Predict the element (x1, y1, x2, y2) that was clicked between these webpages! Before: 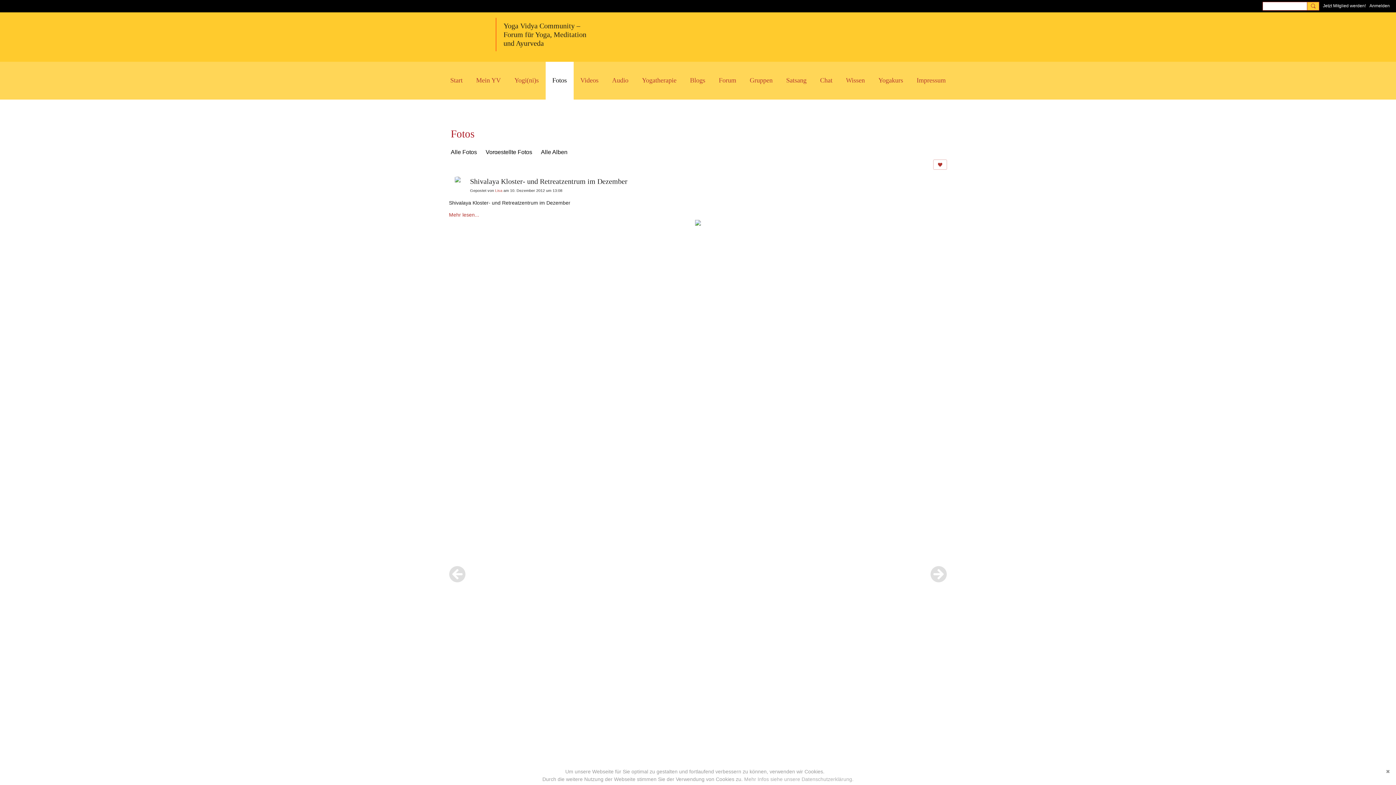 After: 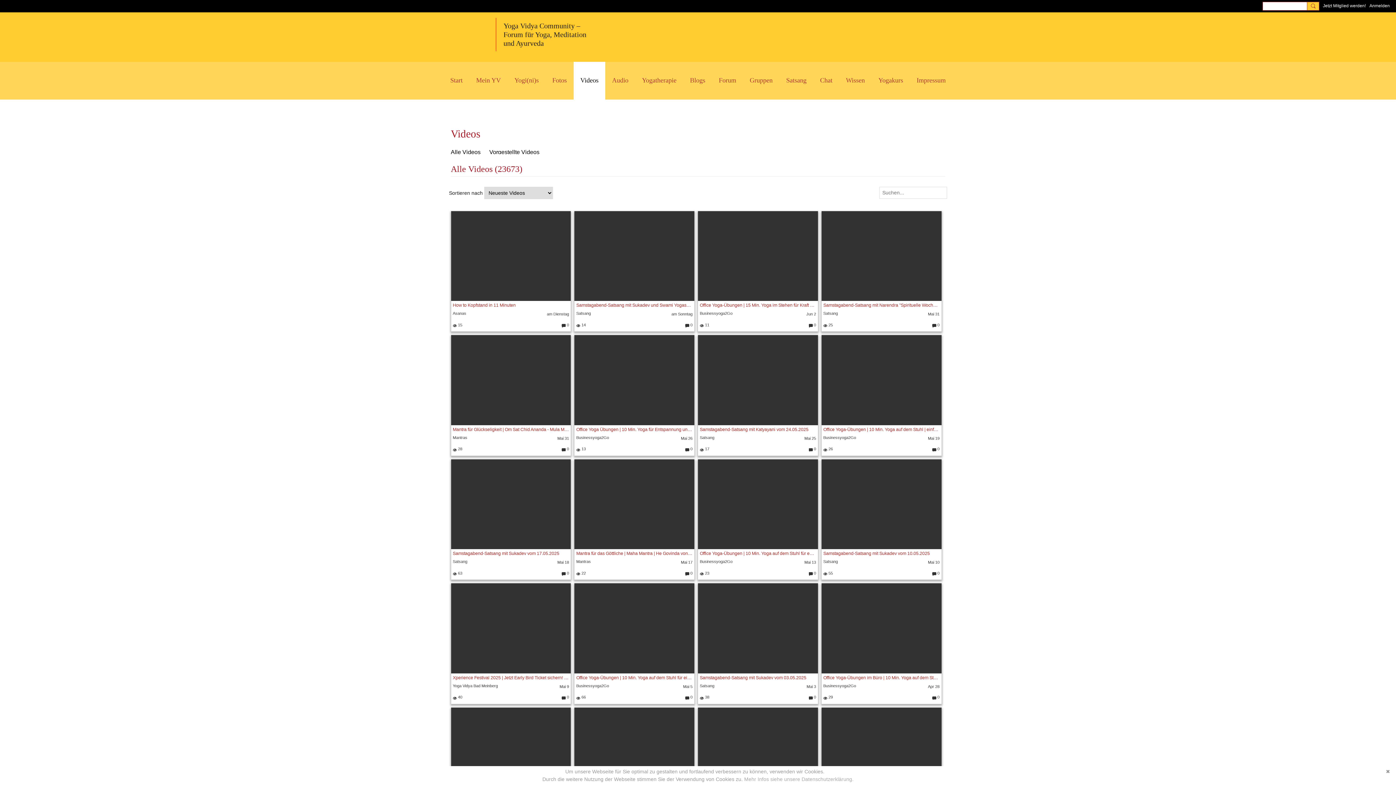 Action: label: Videos bbox: (573, 61, 605, 99)